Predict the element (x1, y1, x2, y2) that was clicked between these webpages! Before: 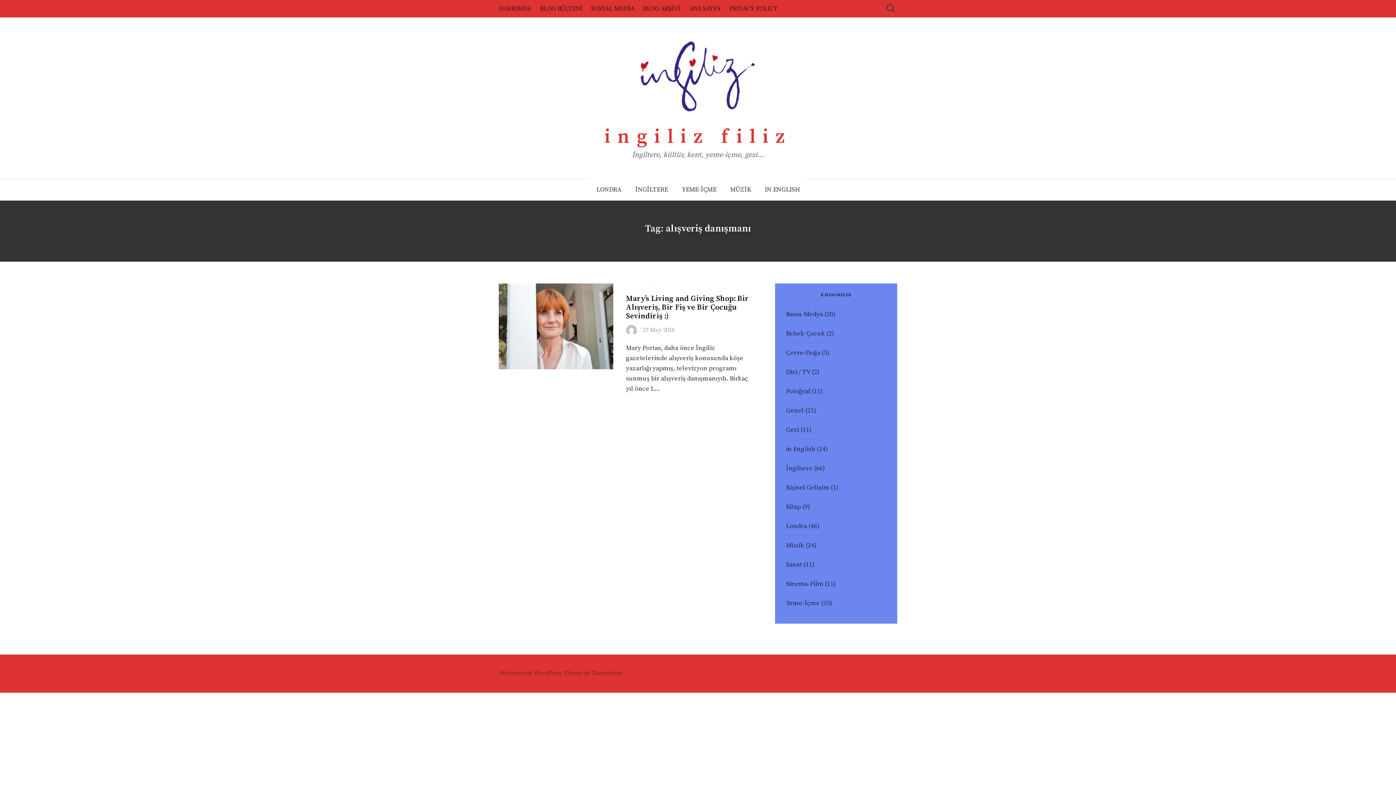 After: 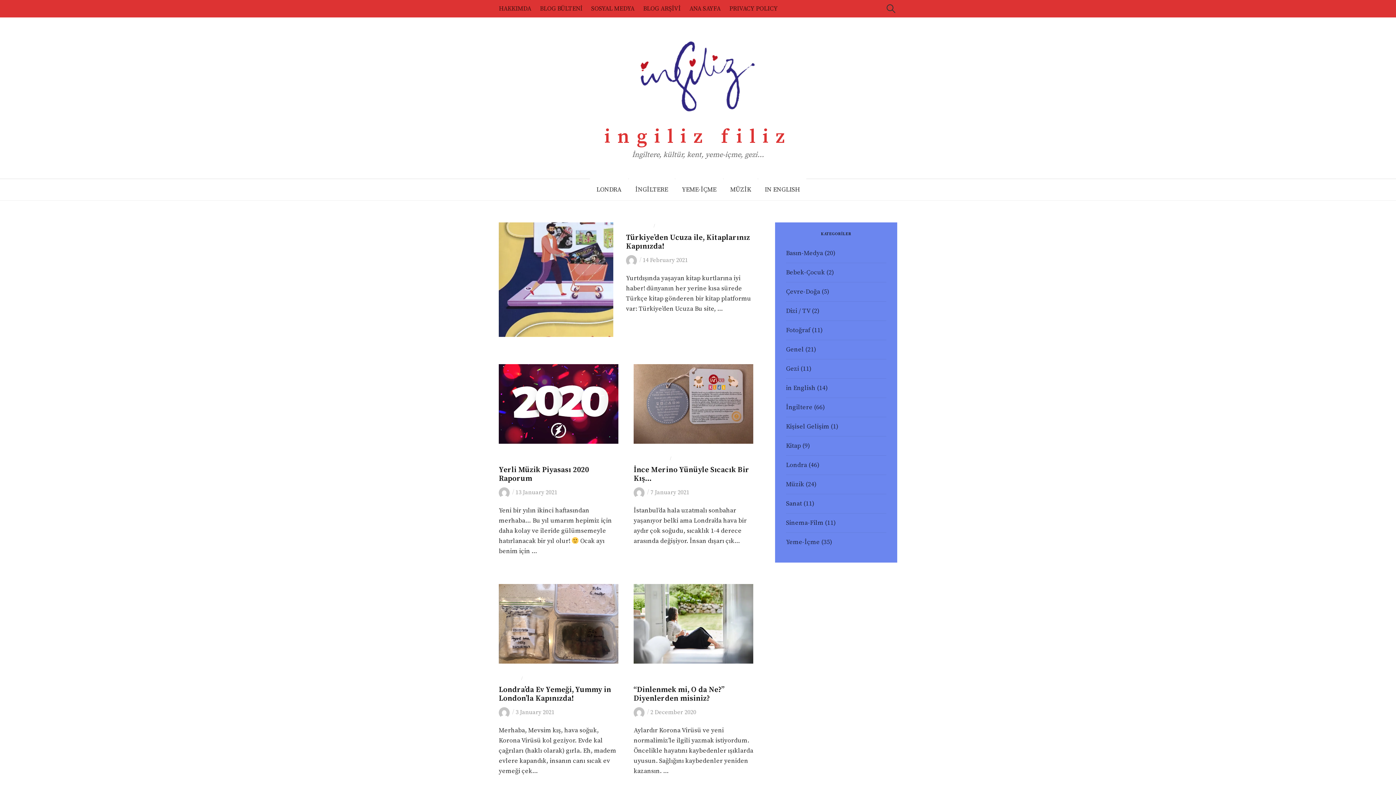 Action: bbox: (604, 124, 791, 149) label: ingiliz filiz